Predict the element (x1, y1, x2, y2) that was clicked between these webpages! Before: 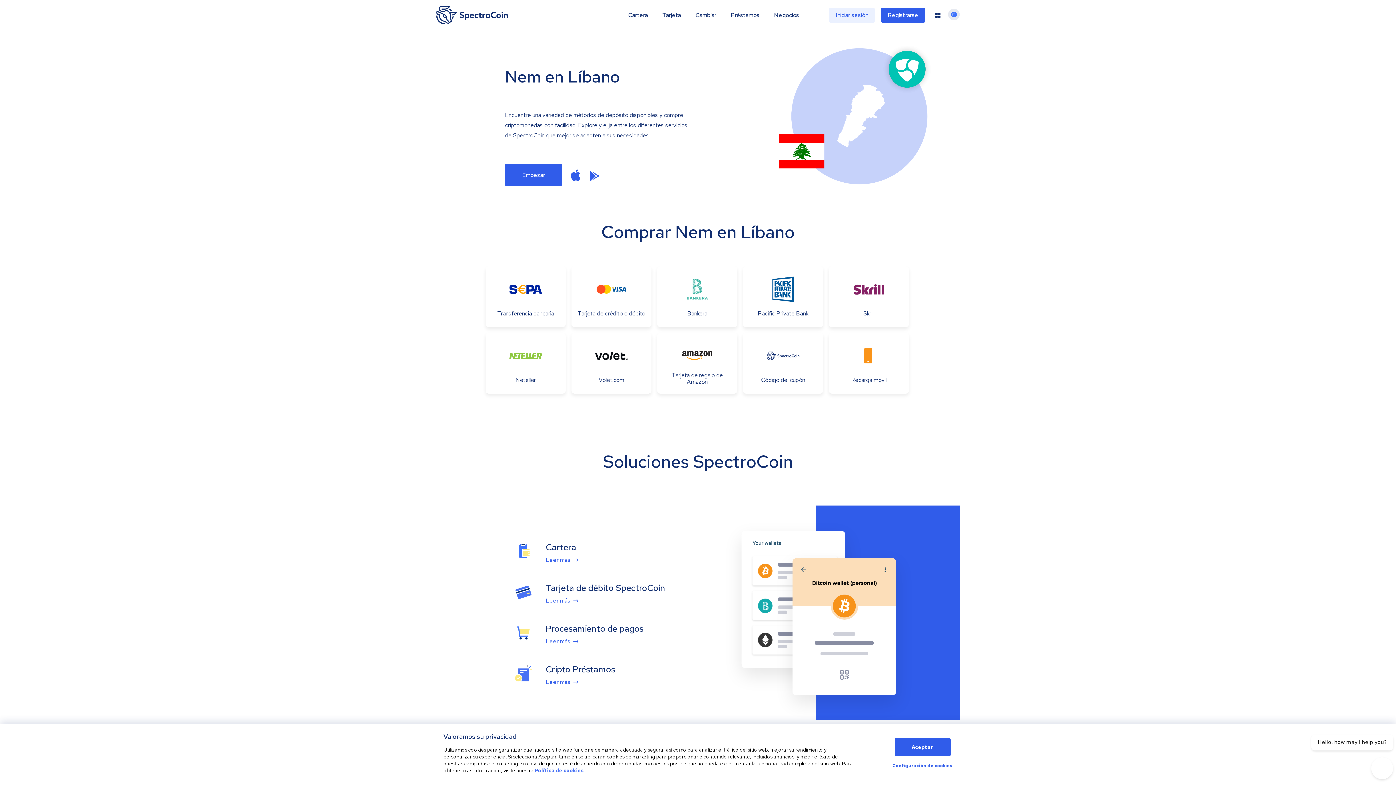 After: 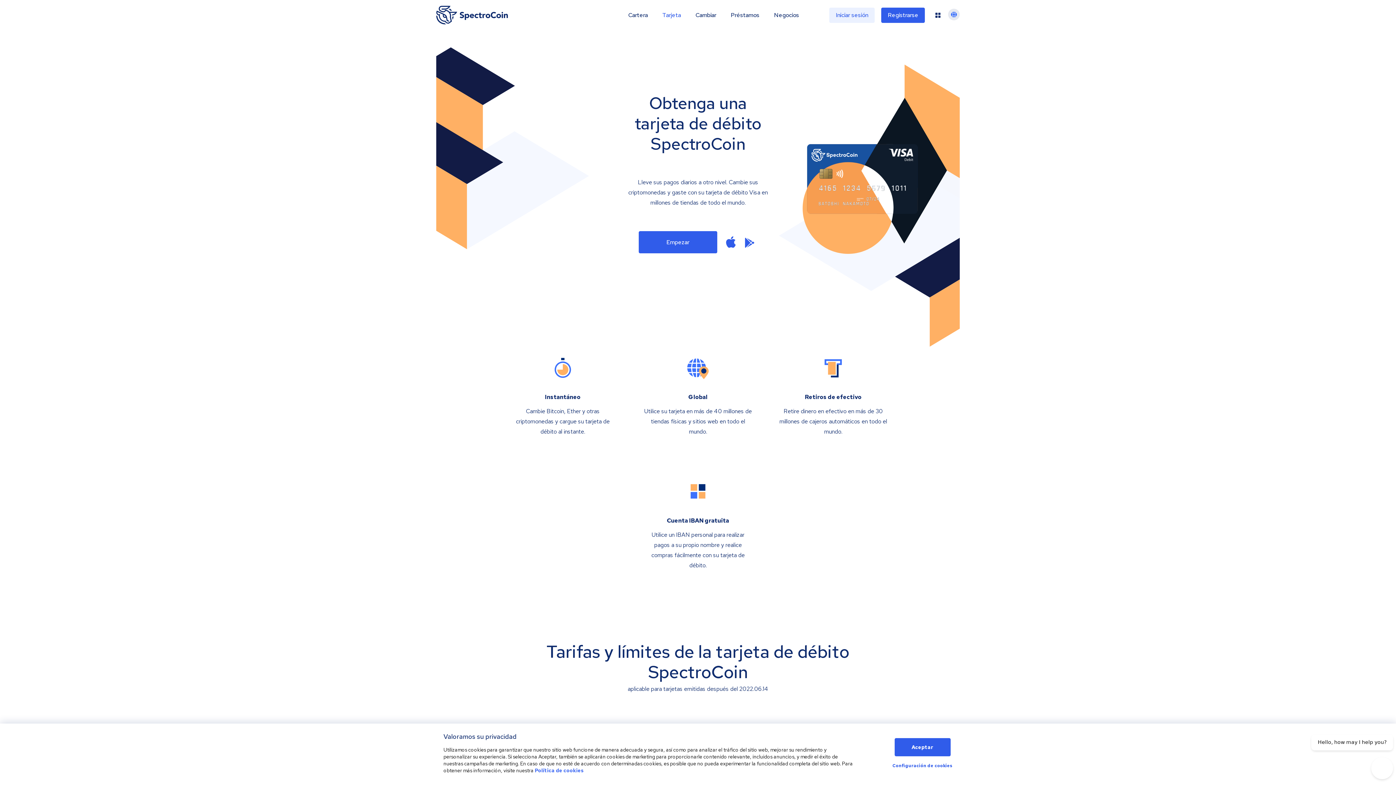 Action: label: Tarjeta bbox: (662, 11, 681, 18)